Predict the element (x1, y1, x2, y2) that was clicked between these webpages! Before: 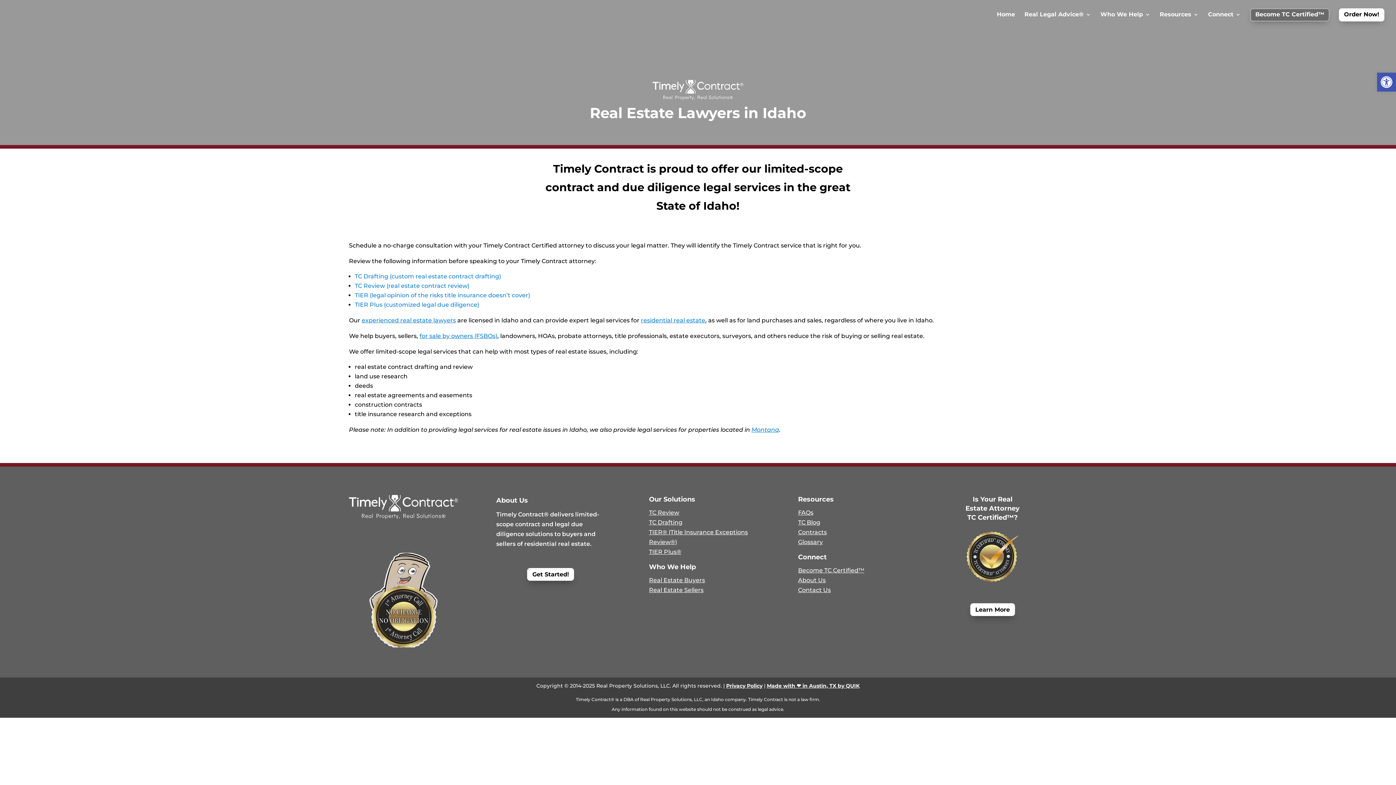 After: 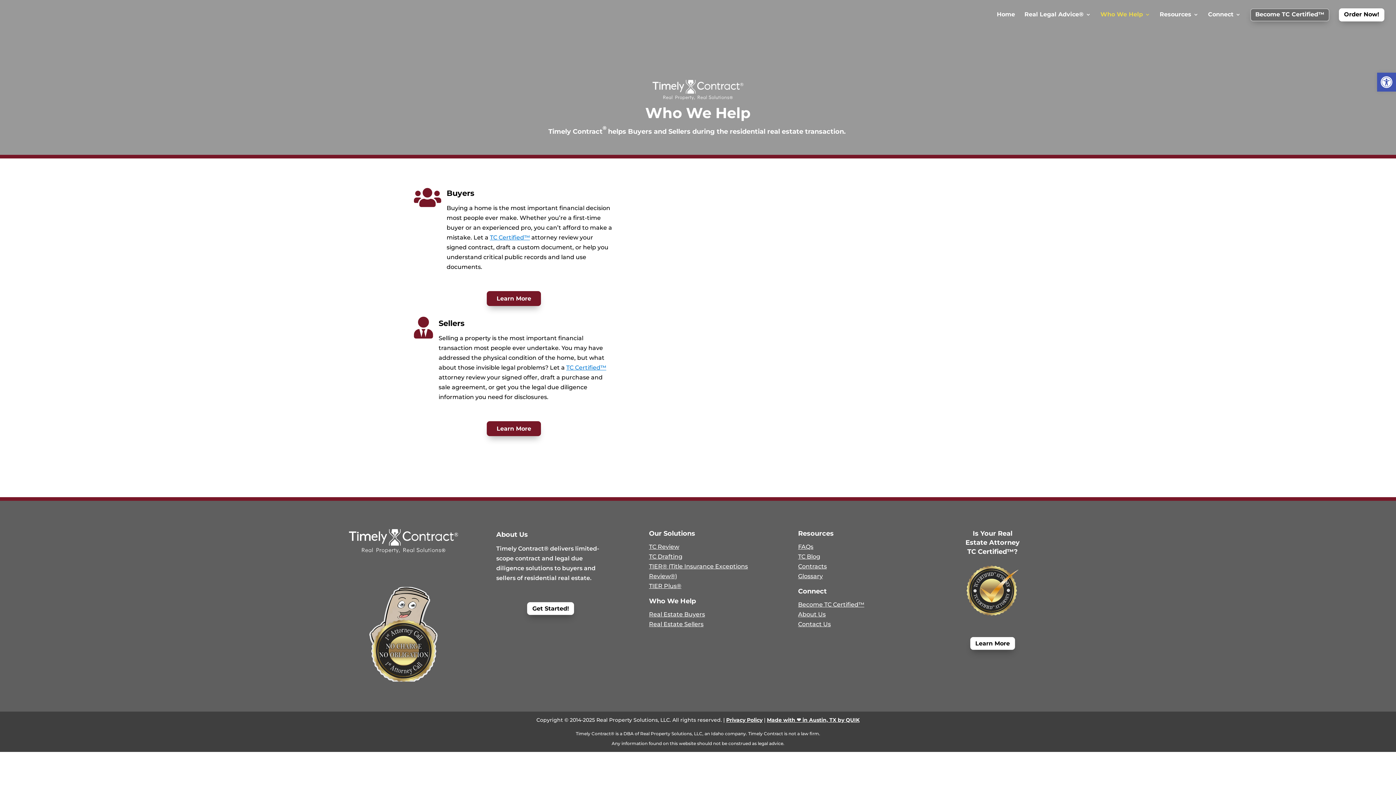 Action: bbox: (1100, 12, 1150, 29) label: Who We Help